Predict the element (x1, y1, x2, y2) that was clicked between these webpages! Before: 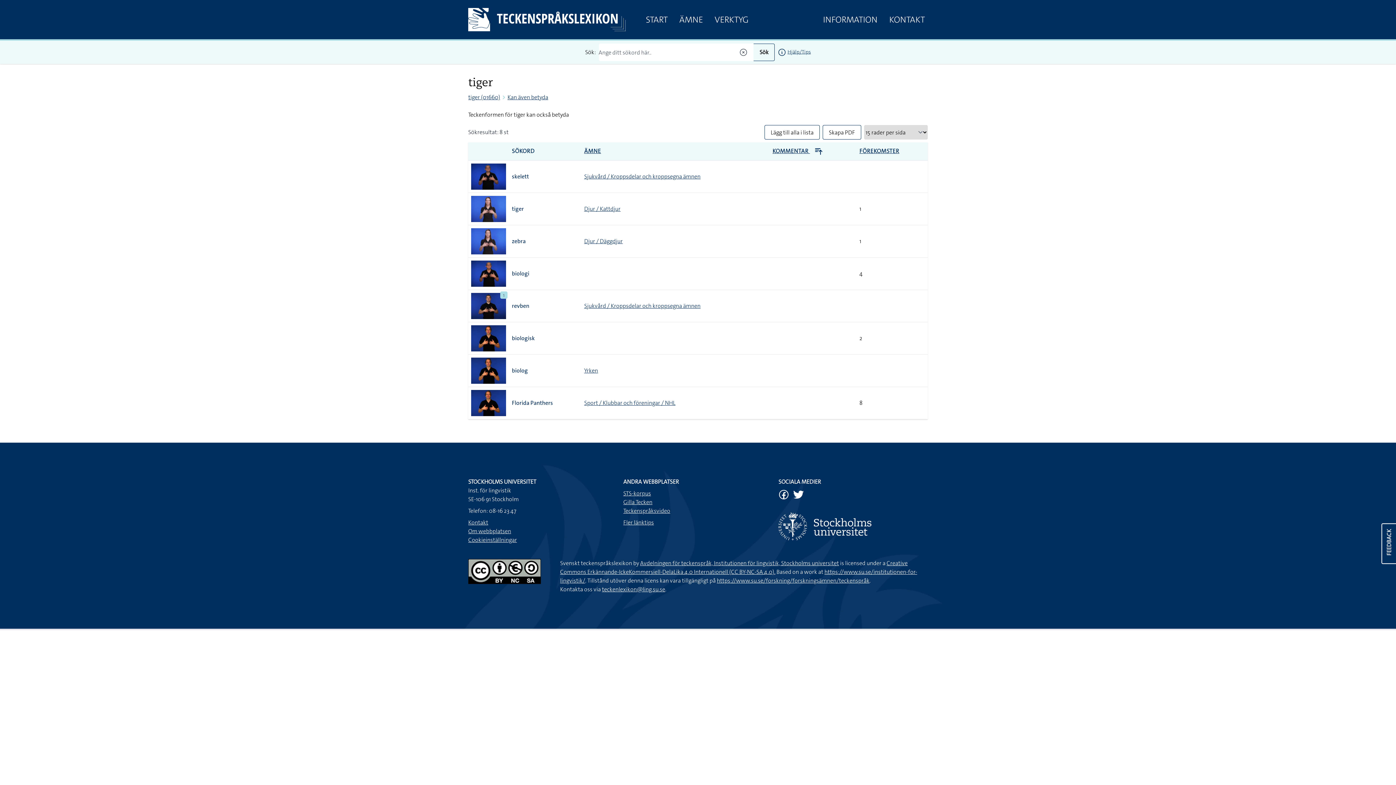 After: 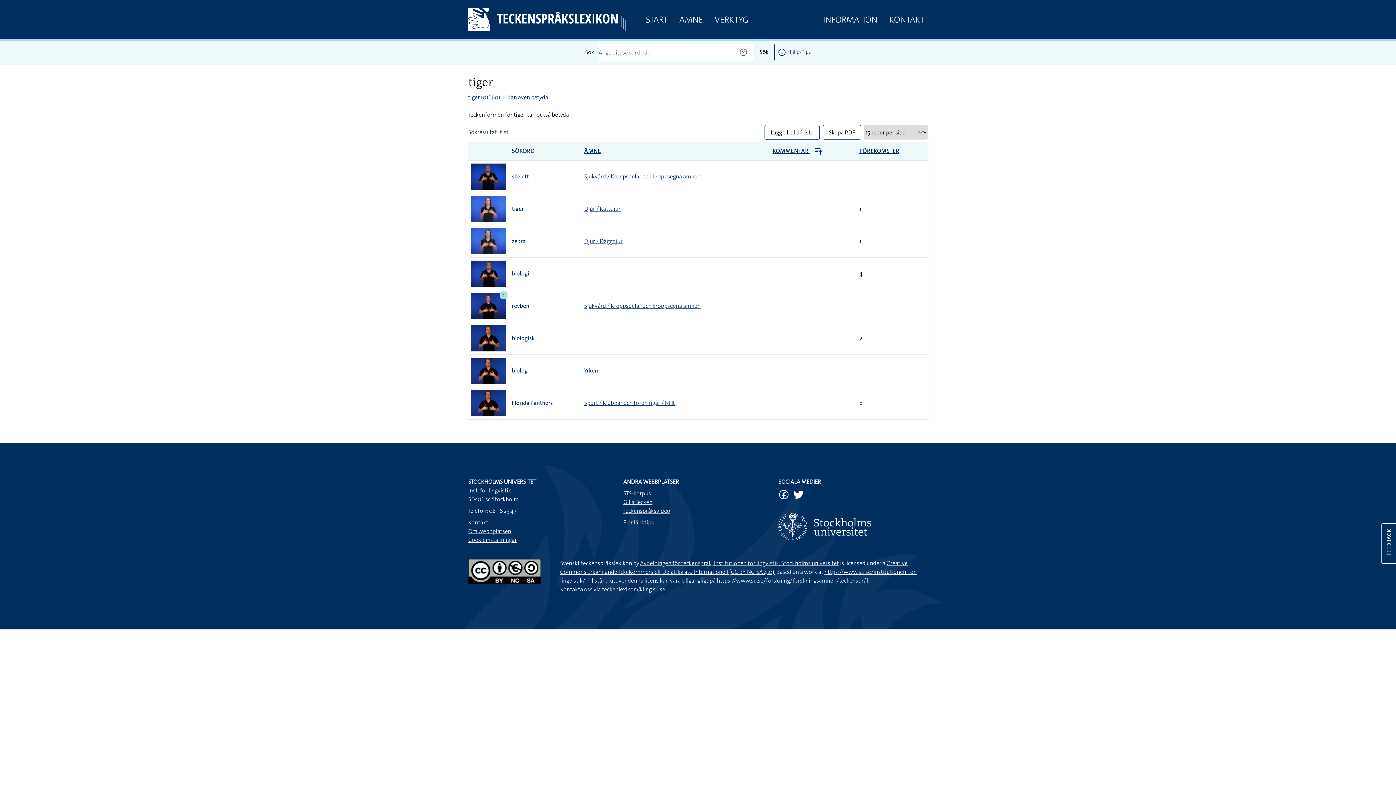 Action: bbox: (602, 585, 665, 593) label: teckenlexikon@ling.su.se